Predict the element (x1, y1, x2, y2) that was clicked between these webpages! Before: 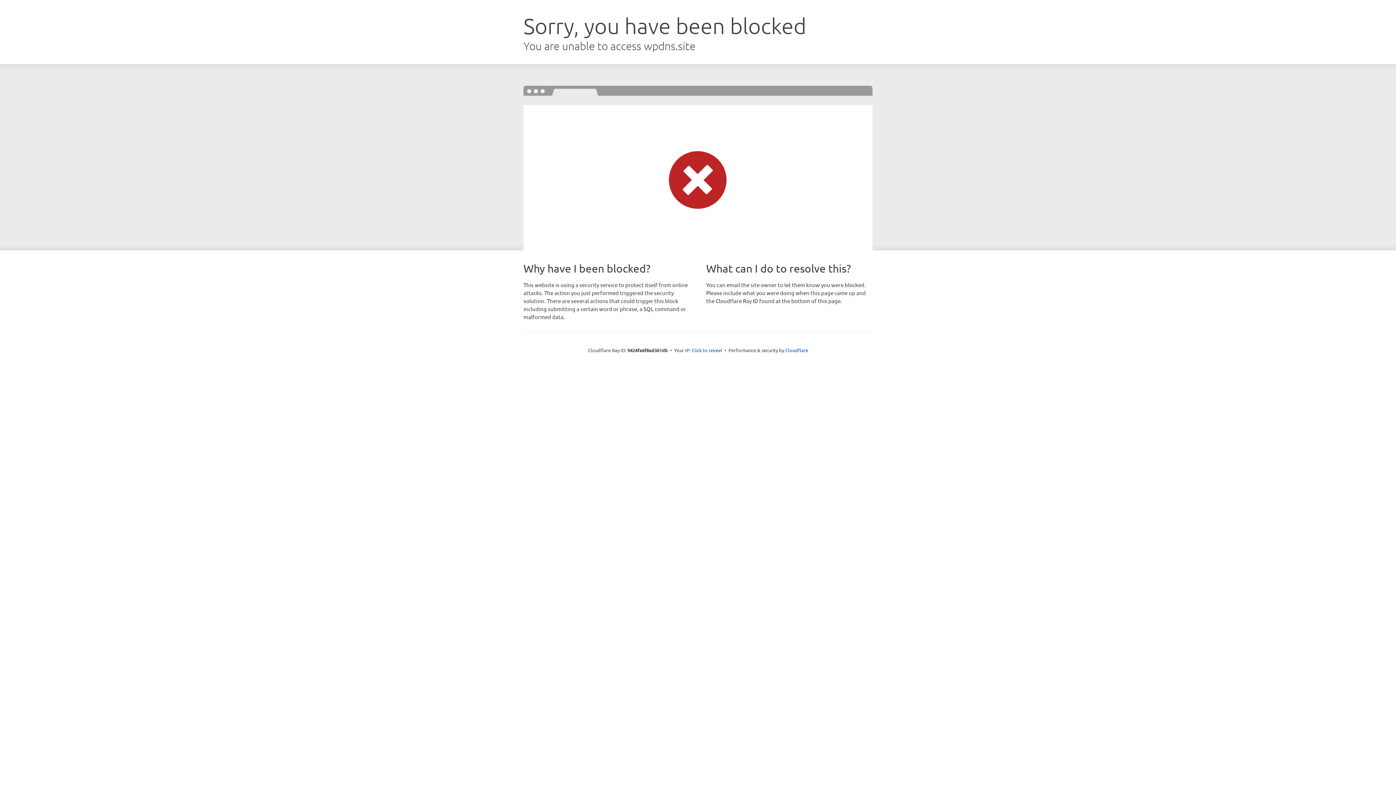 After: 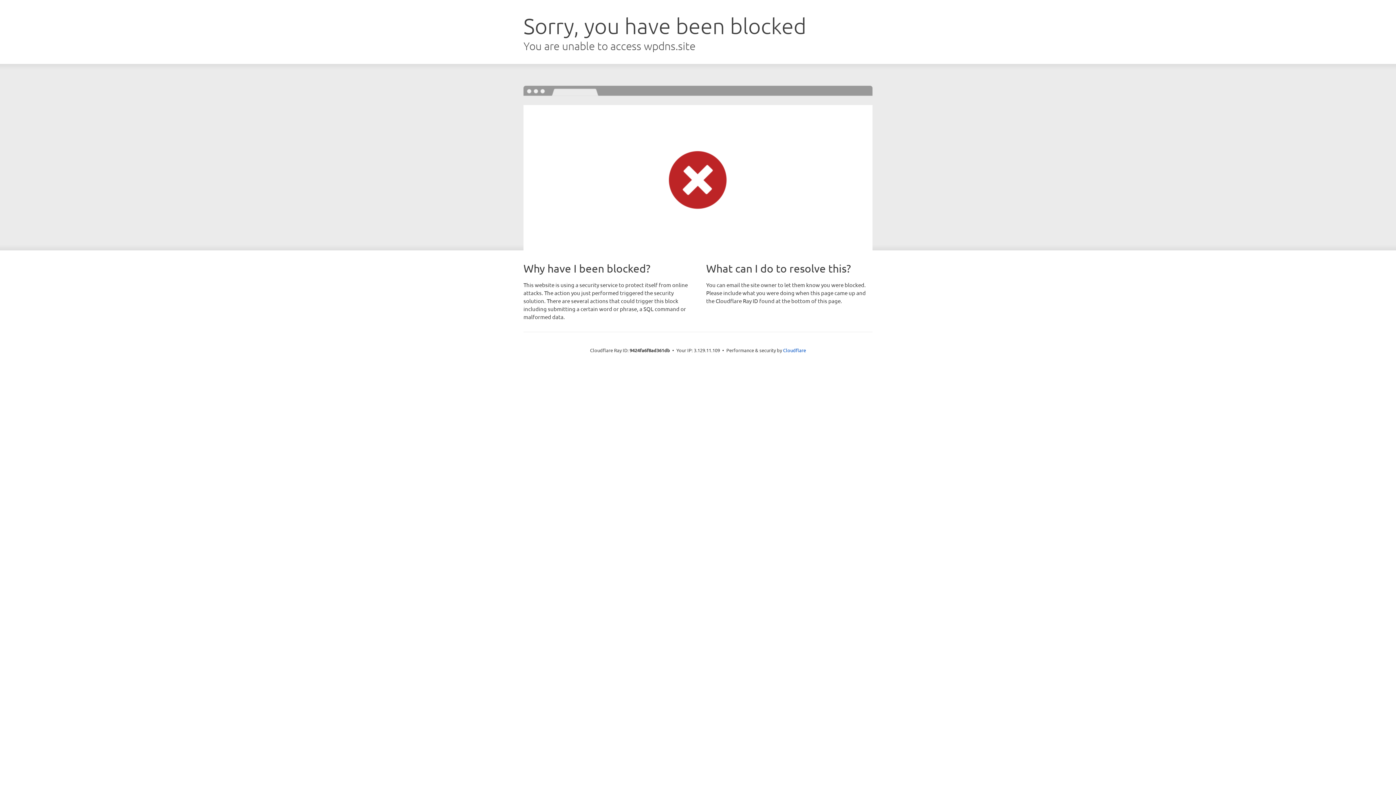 Action: bbox: (691, 346, 722, 353) label: Click to reveal